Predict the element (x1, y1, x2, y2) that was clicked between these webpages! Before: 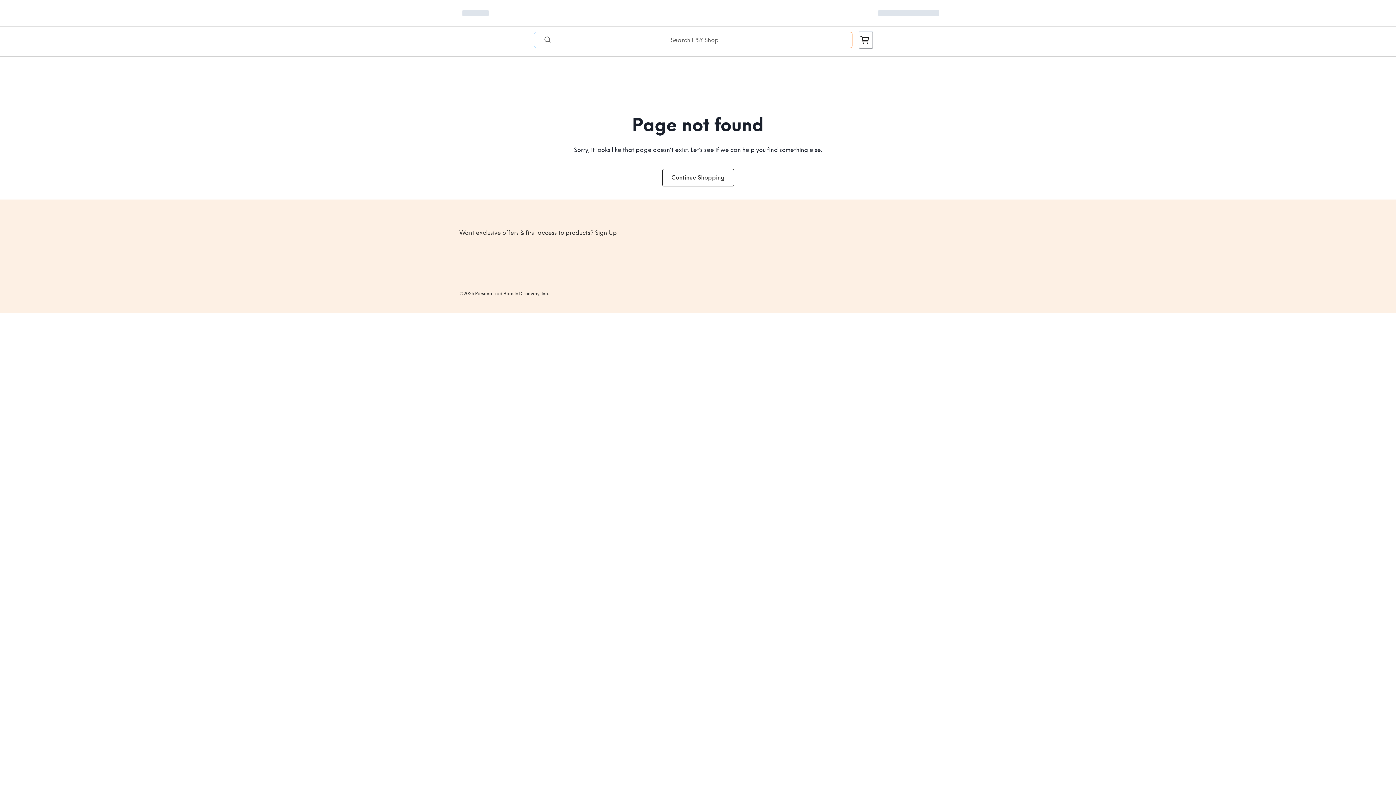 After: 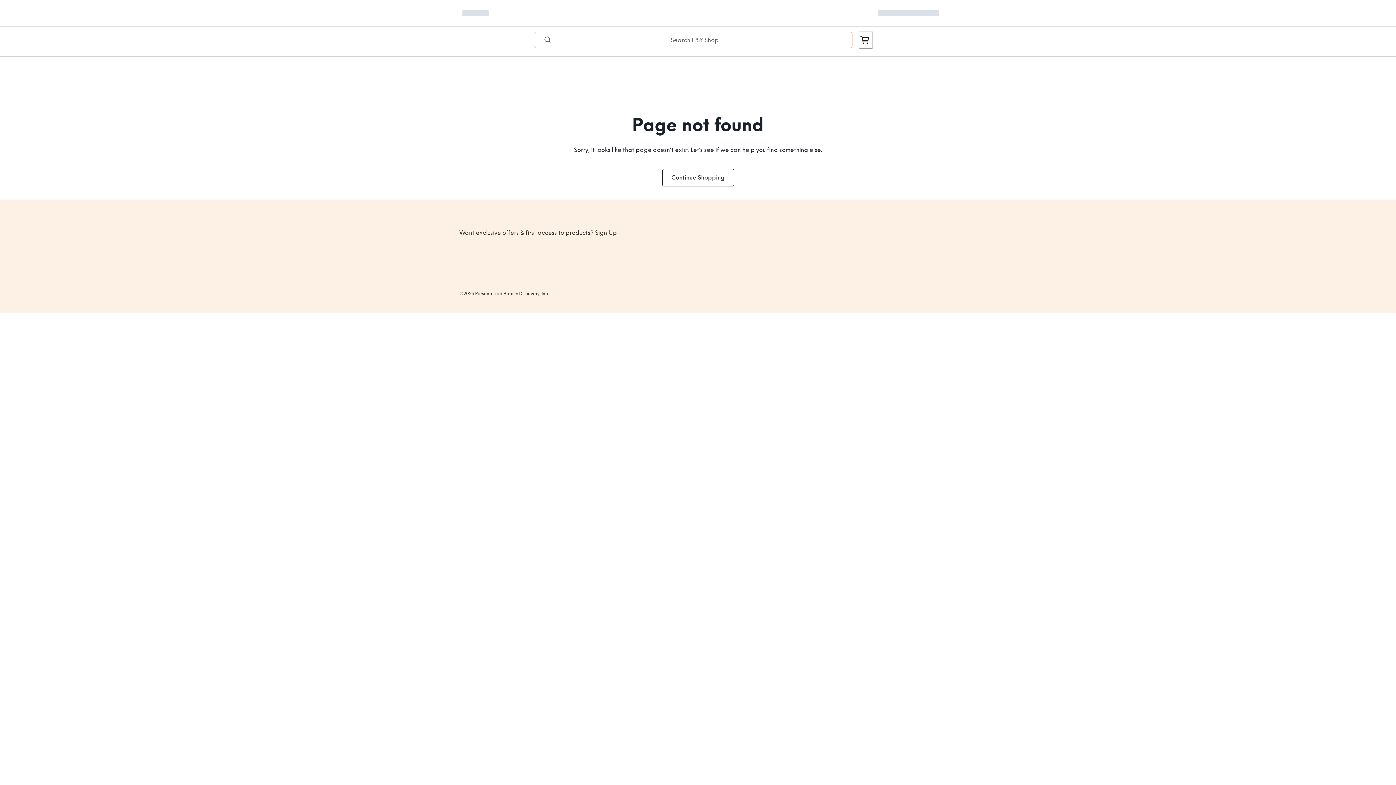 Action: label: undefined Items in your shopping cart bbox: (858, 31, 873, 48)